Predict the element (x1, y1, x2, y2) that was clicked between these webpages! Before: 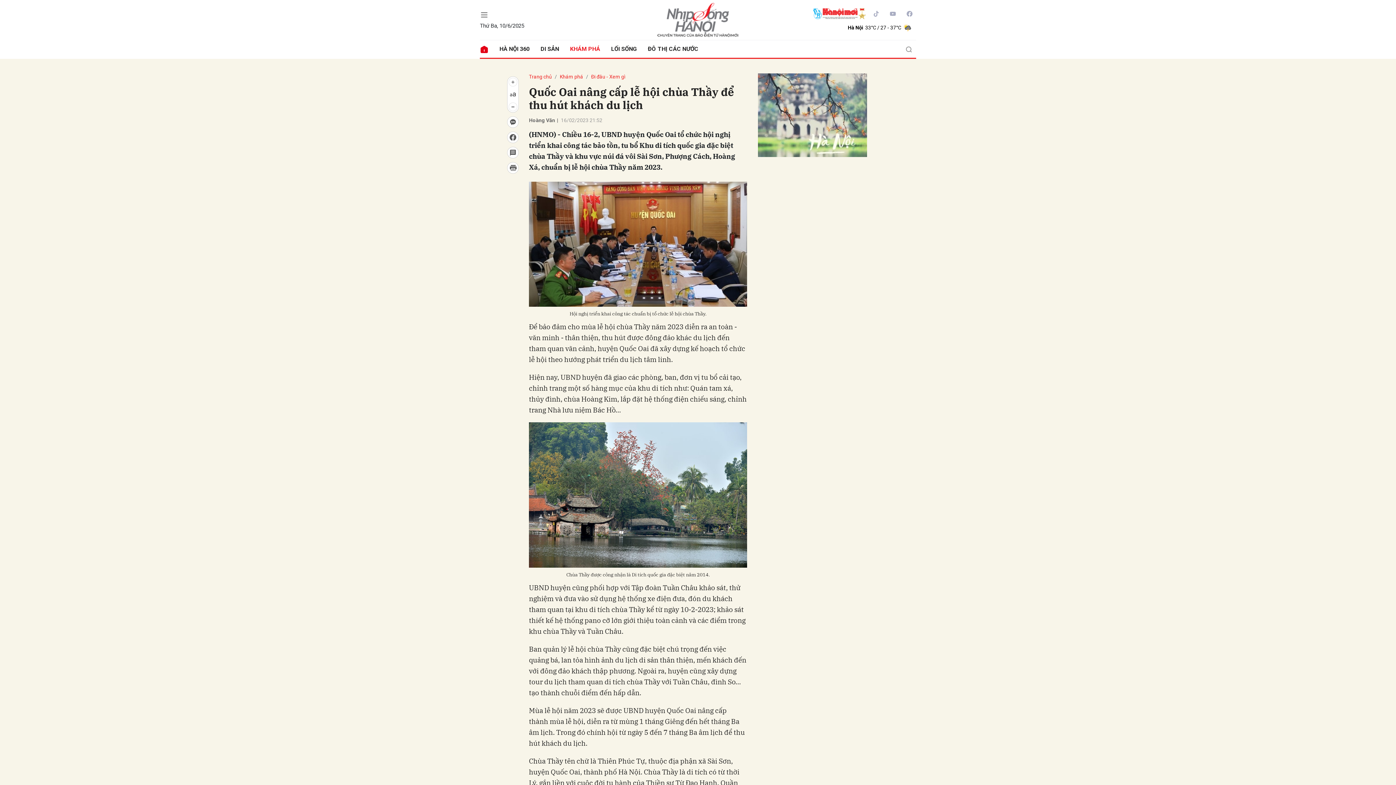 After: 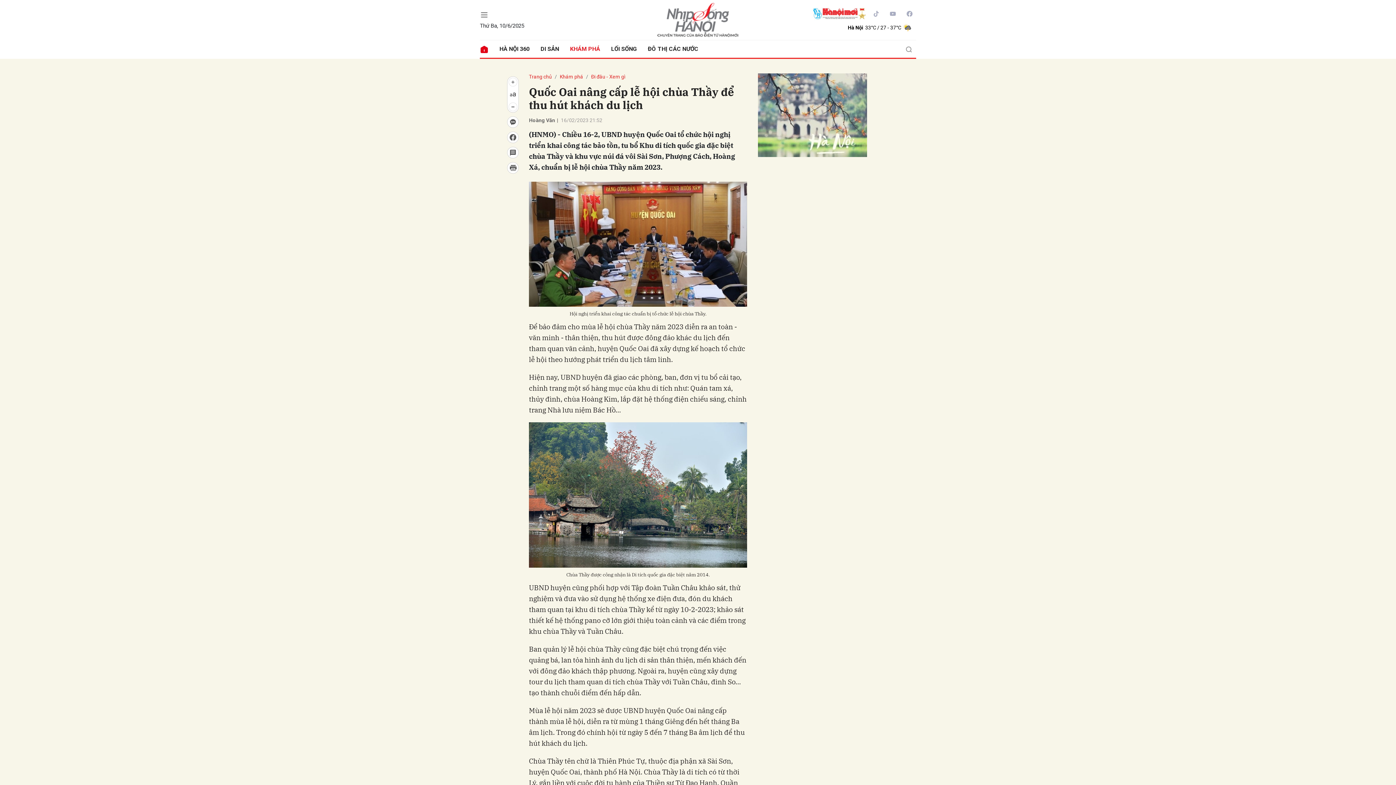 Action: bbox: (886, 7, 899, 20)